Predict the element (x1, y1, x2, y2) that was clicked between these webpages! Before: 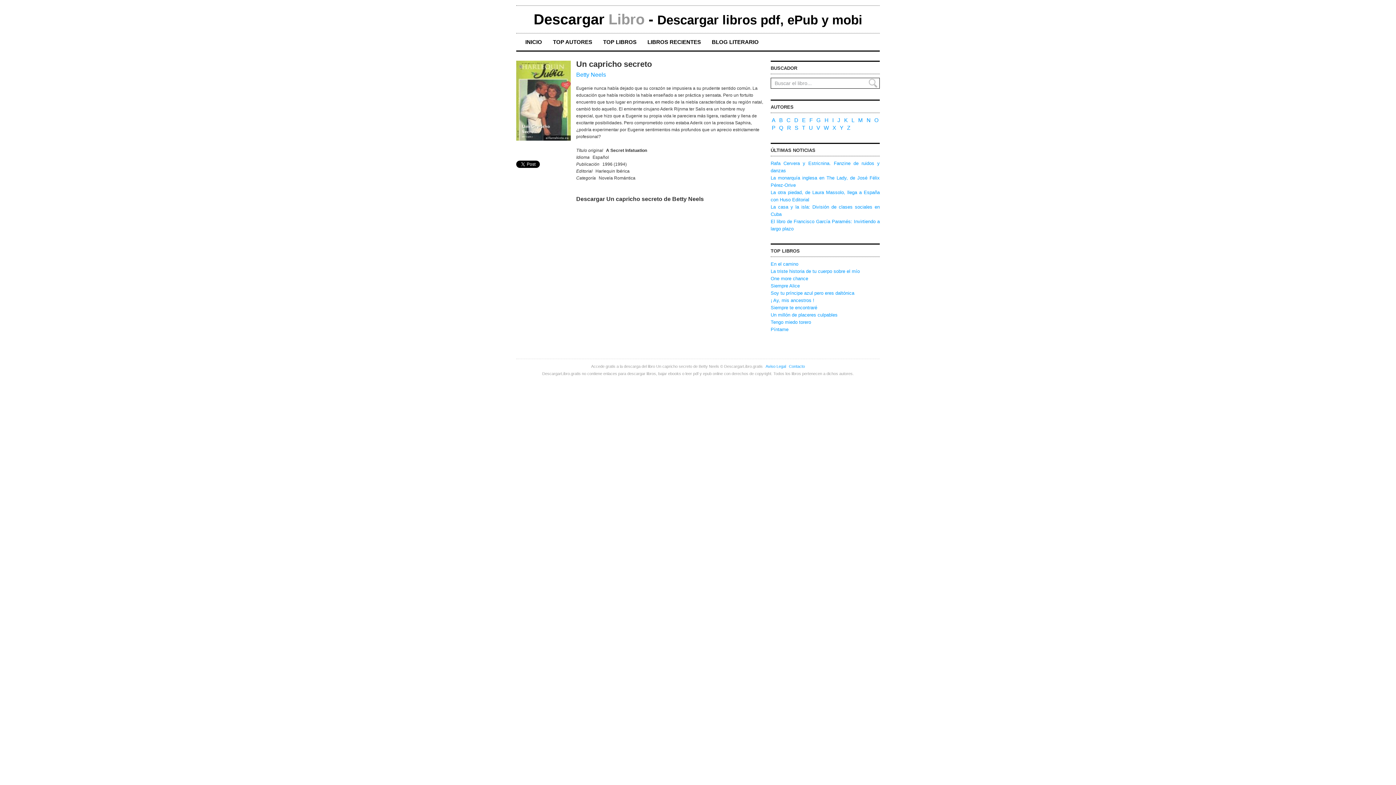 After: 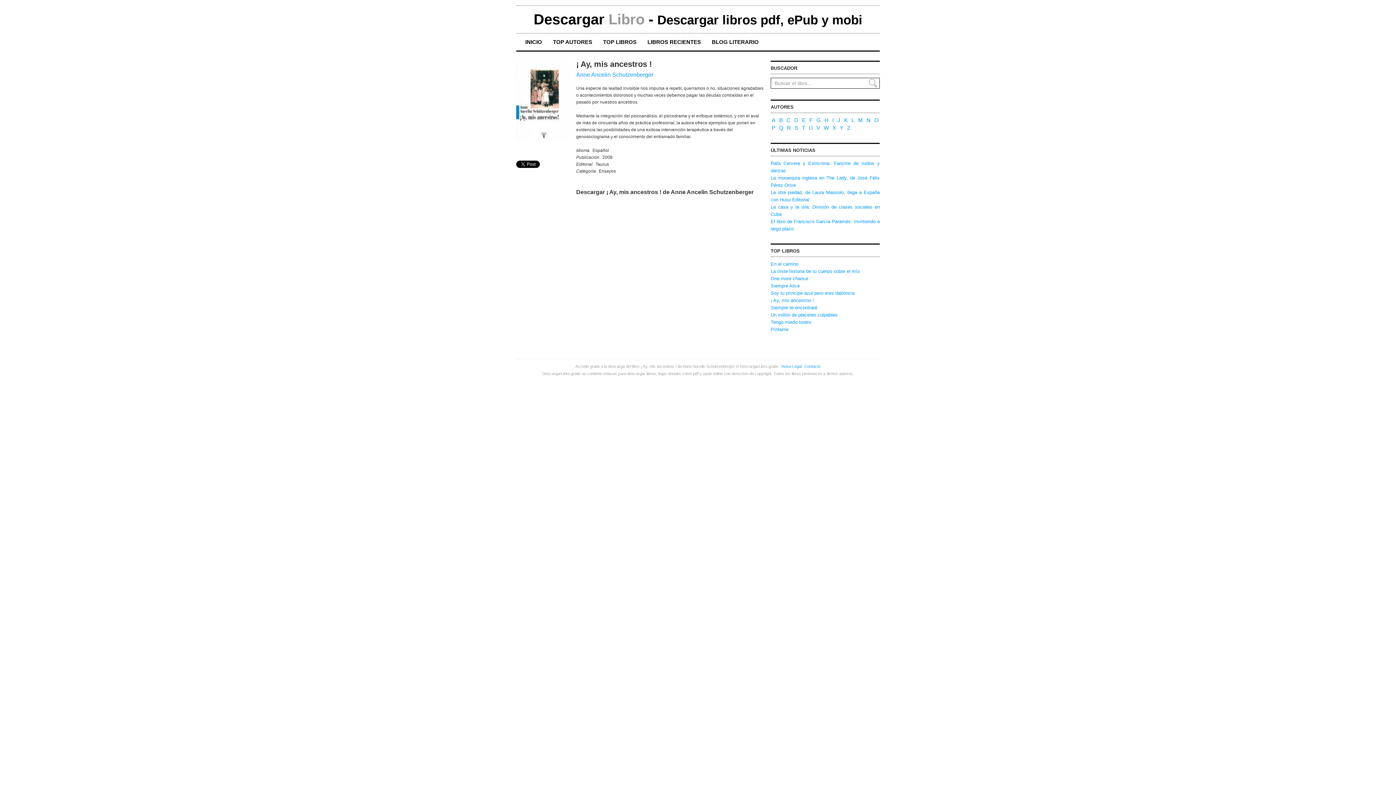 Action: label: ¡ Ay, mis ancestros ! bbox: (770, 297, 814, 303)